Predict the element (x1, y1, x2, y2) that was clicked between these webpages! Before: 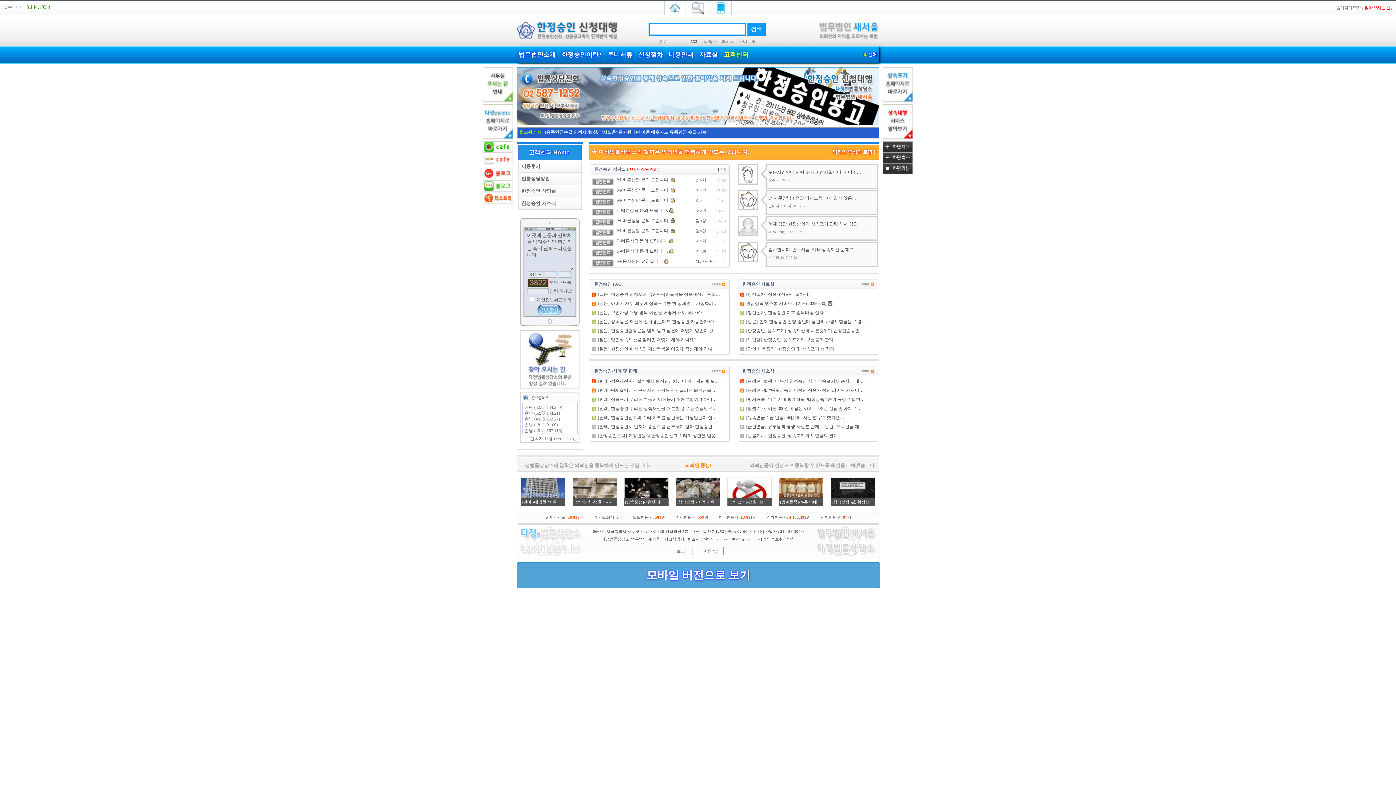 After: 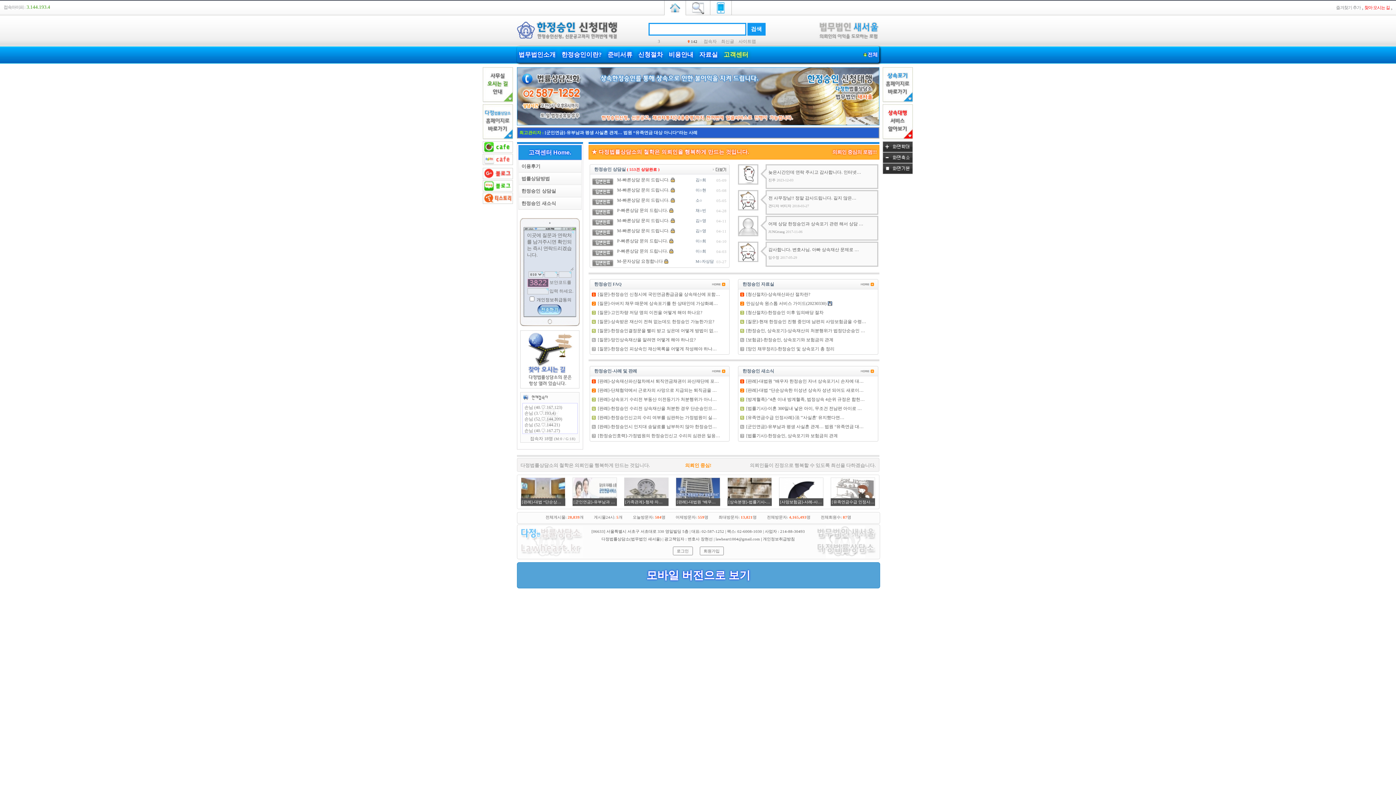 Action: bbox: (516, 121, 879, 126)